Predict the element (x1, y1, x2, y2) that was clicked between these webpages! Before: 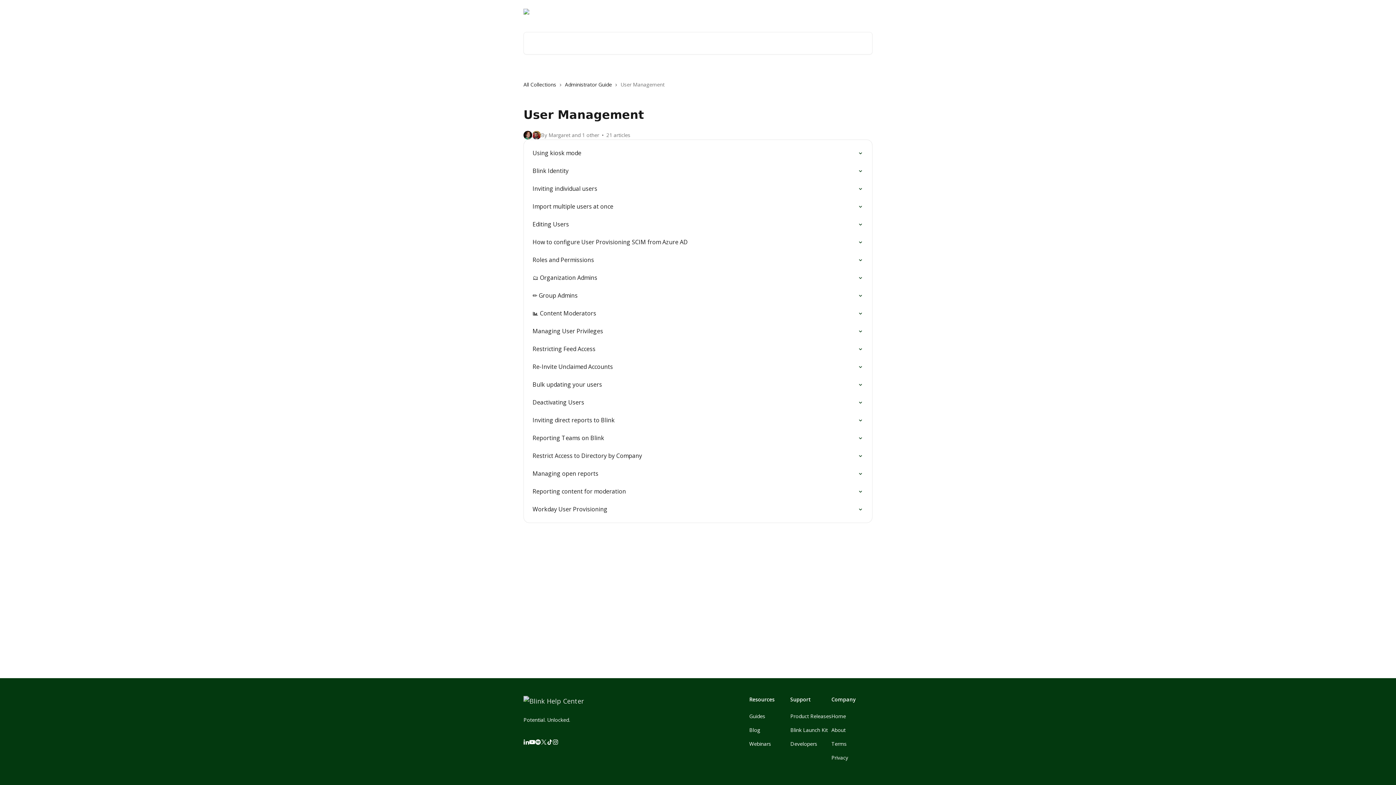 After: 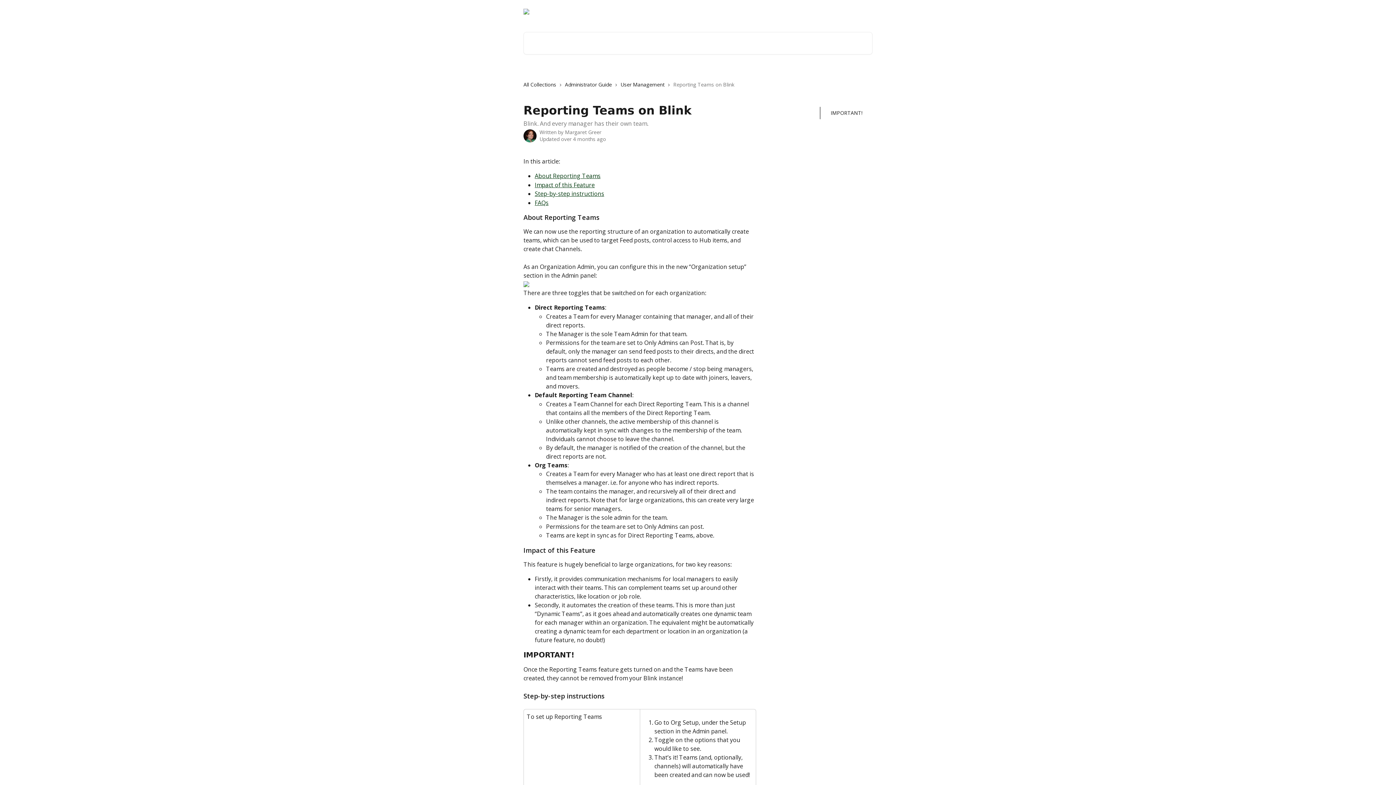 Action: bbox: (528, 429, 868, 447) label: Reporting Teams on Blink